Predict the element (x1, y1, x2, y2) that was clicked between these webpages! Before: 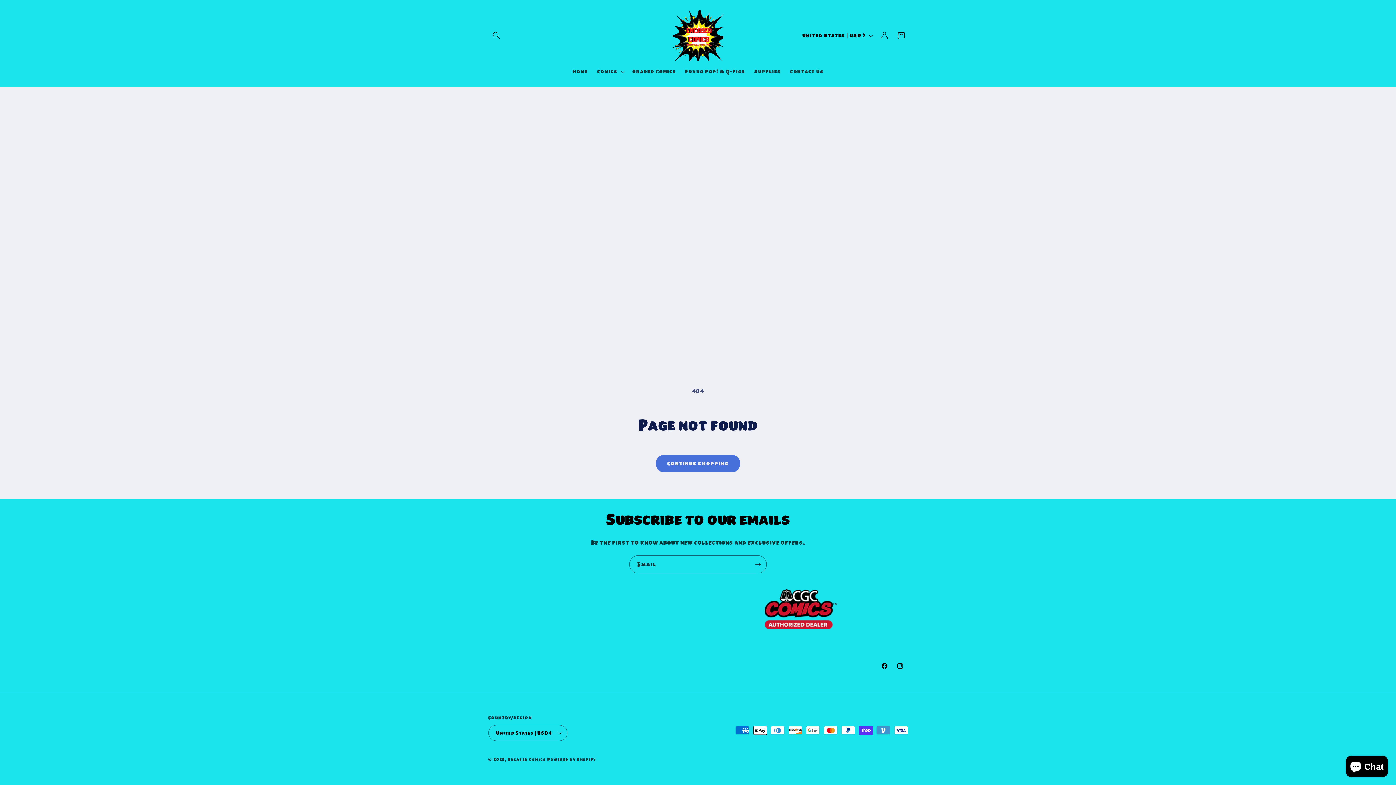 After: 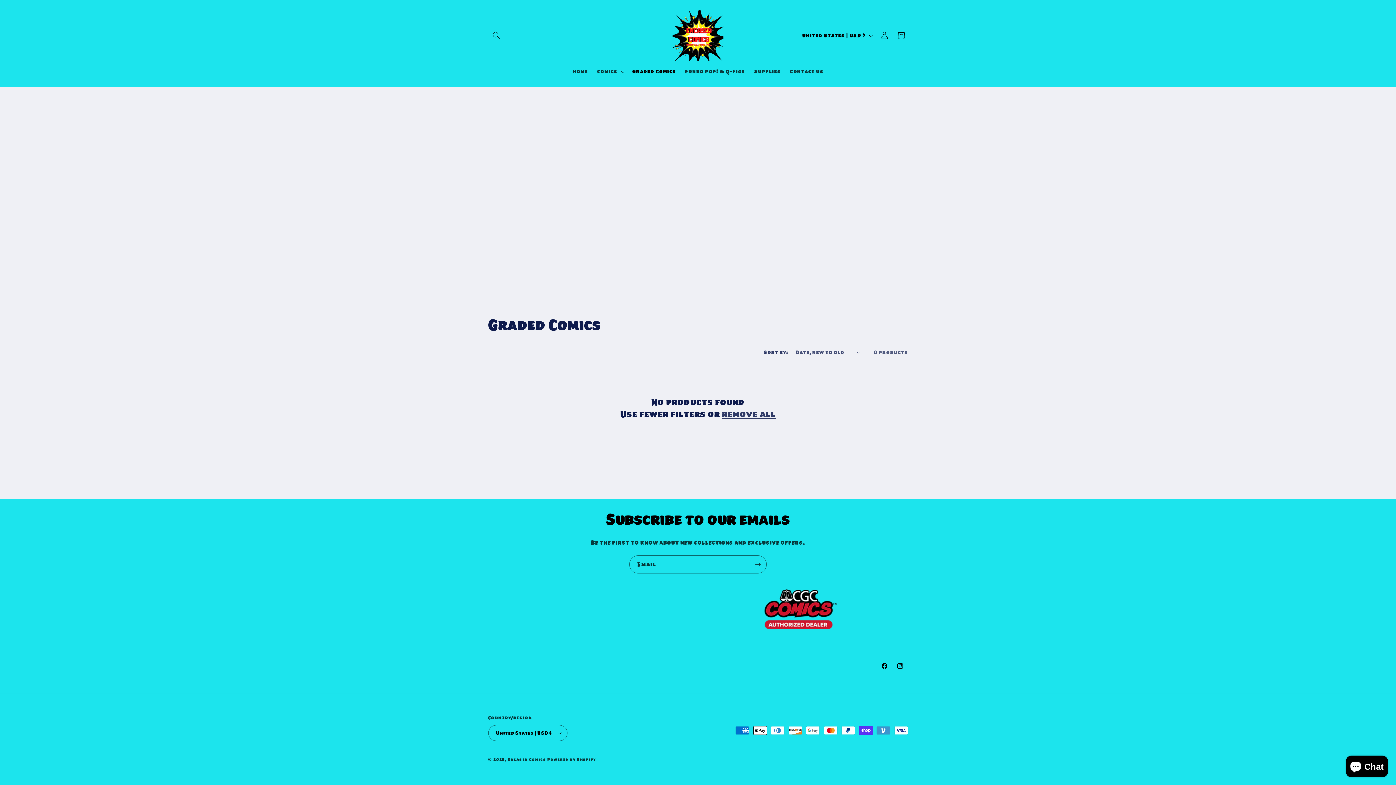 Action: bbox: (627, 63, 680, 79) label: Graded Comics